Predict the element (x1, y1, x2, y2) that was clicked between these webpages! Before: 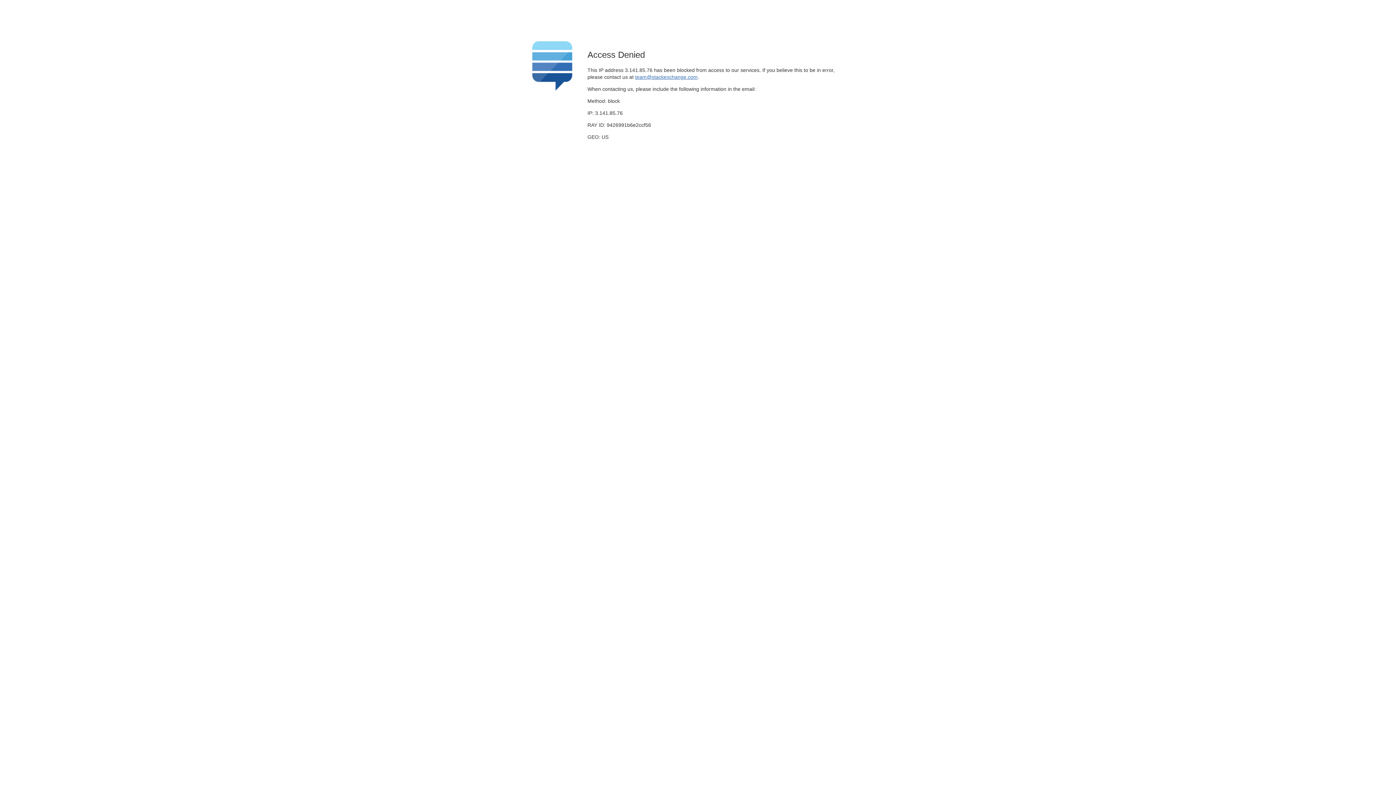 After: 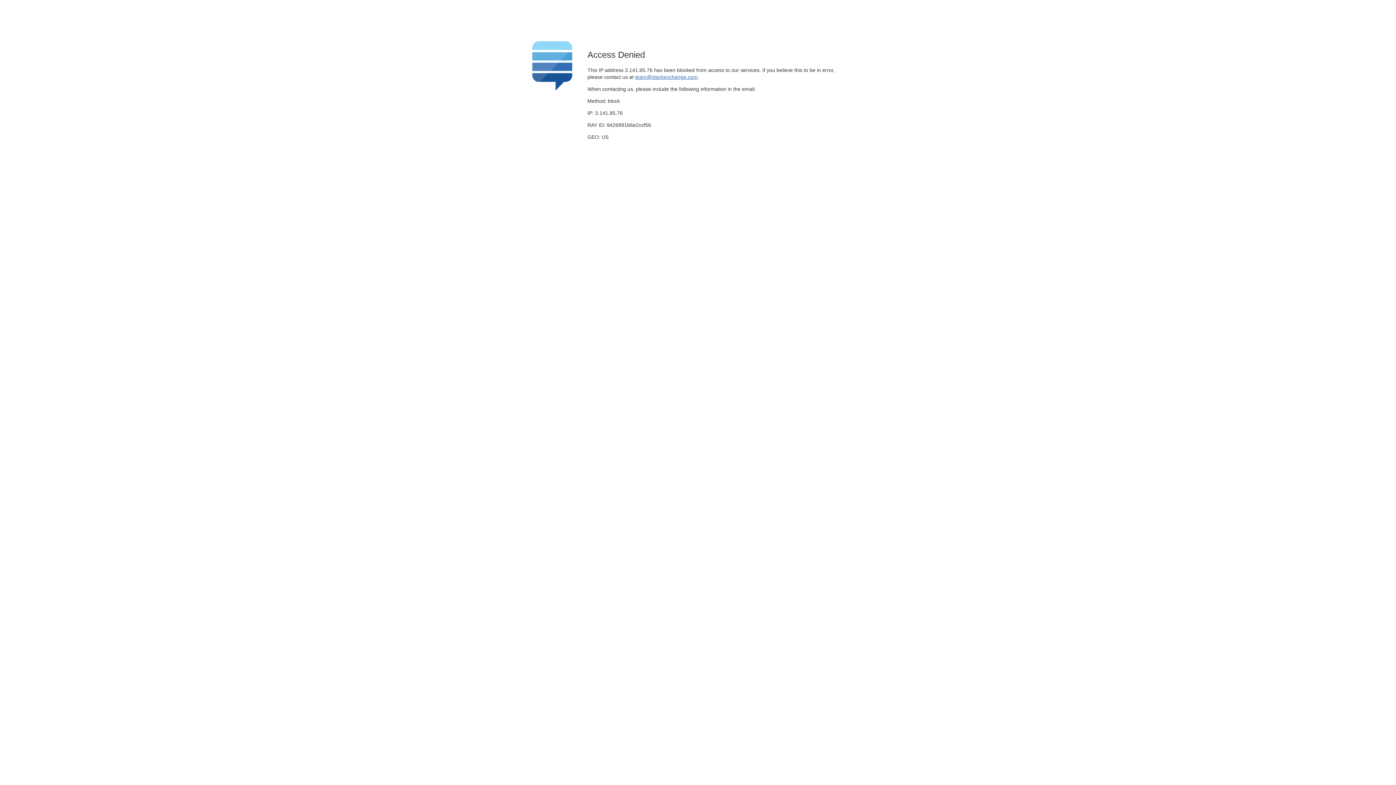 Action: bbox: (635, 74, 697, 79) label: team@stackexchange.com